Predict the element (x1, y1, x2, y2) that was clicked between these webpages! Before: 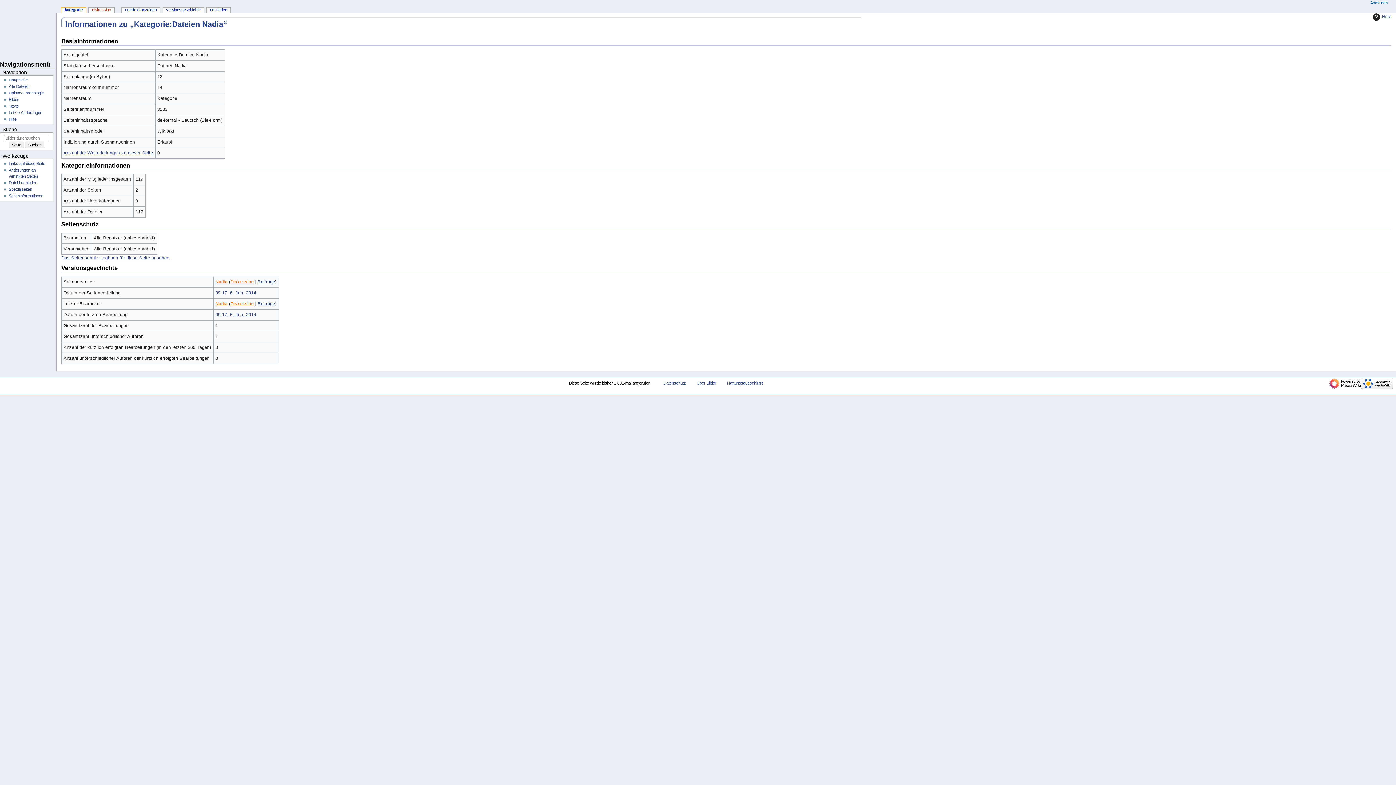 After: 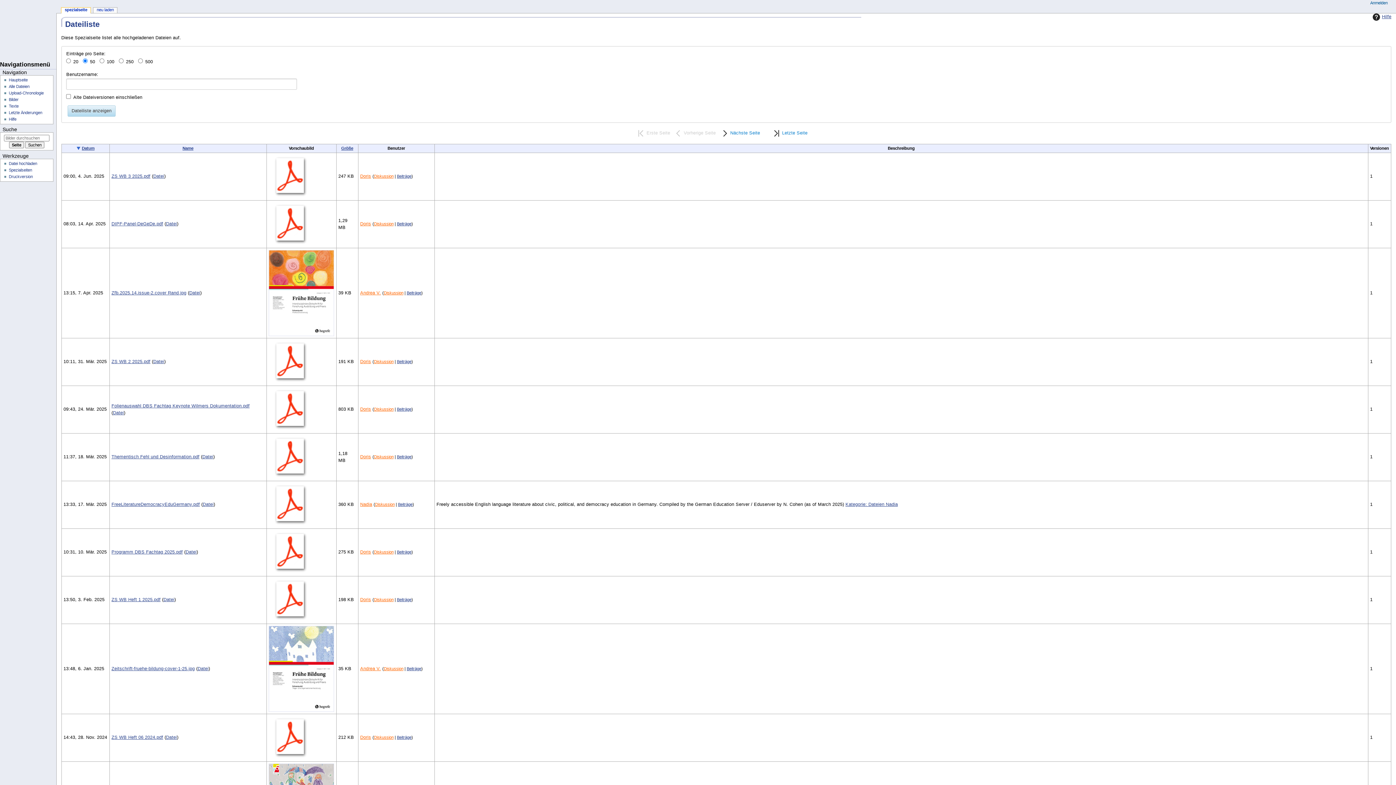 Action: label: Alle Dateien bbox: (8, 84, 29, 88)